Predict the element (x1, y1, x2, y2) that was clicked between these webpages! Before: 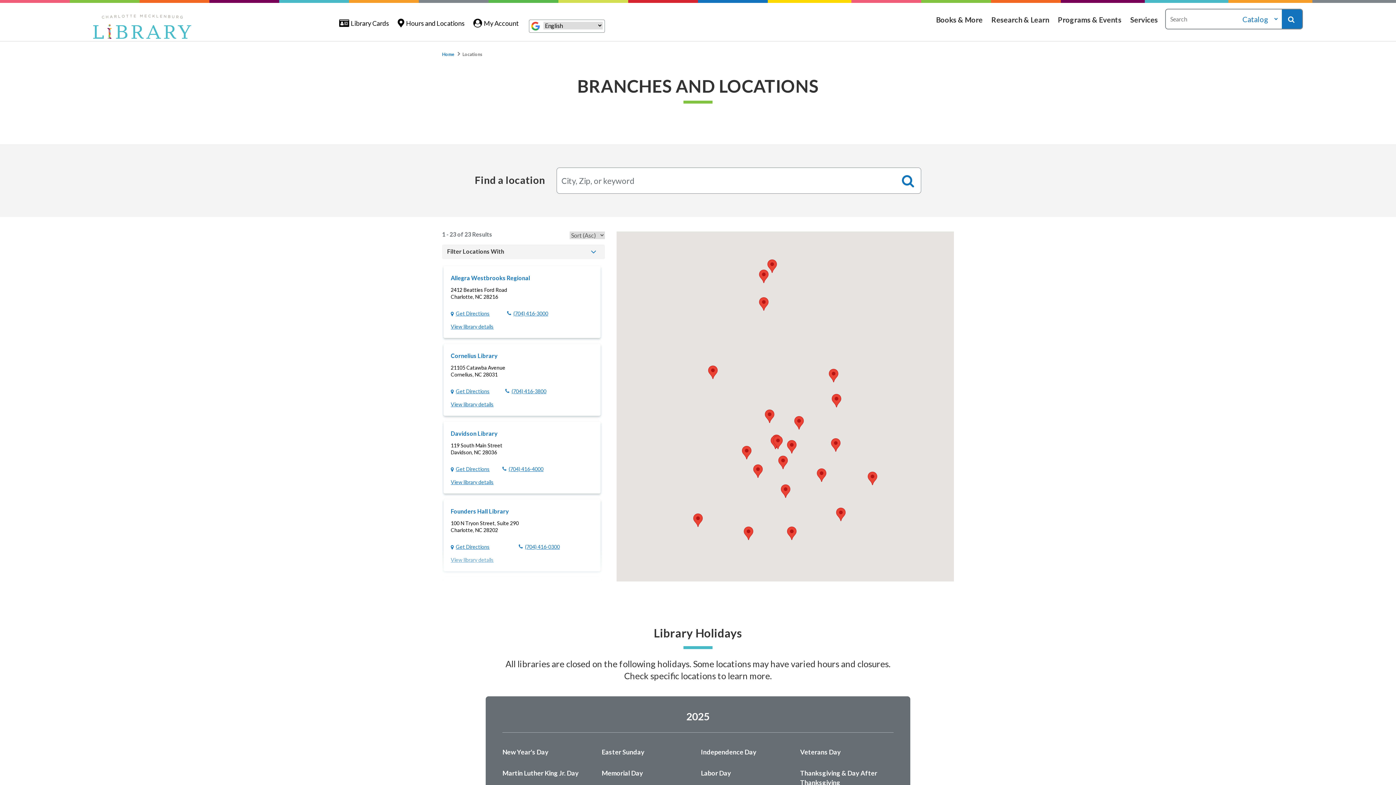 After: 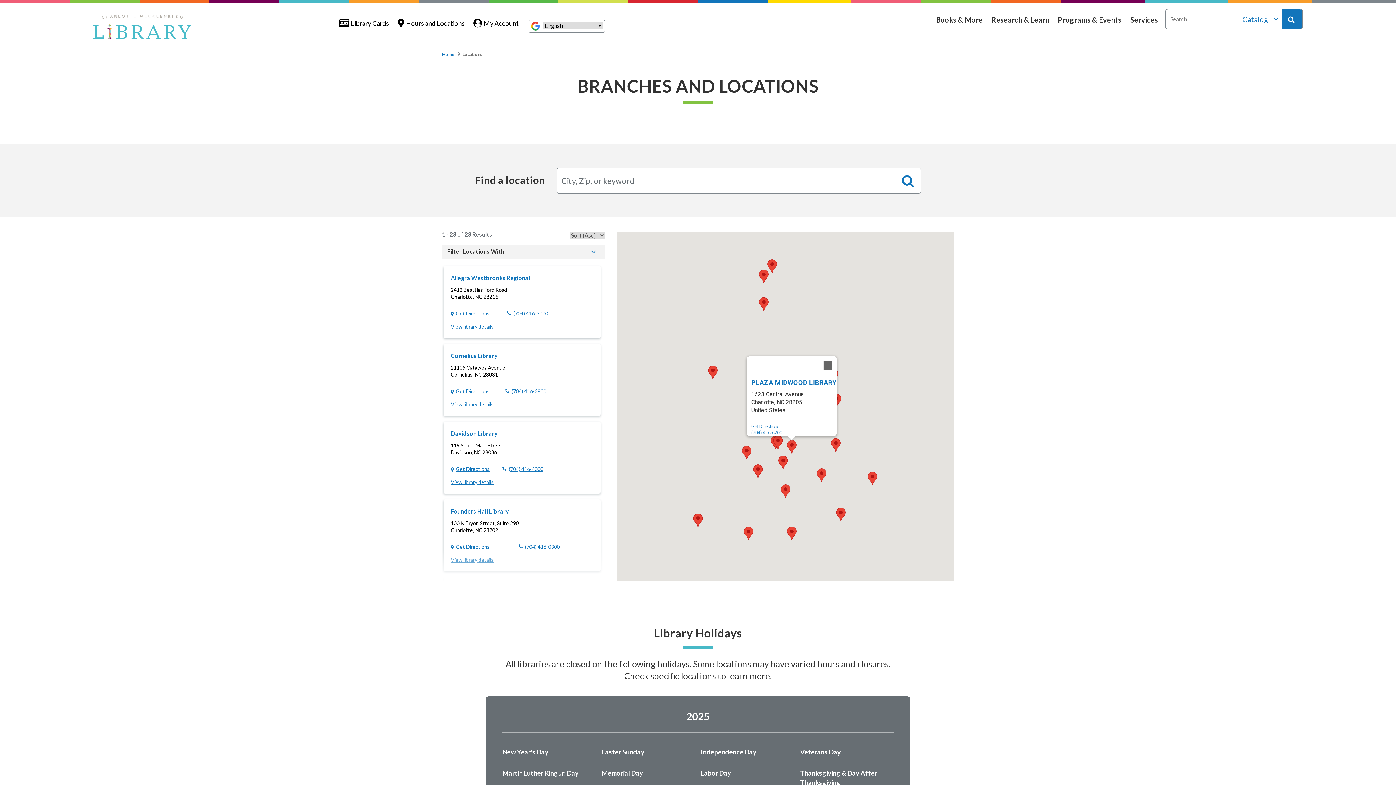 Action: label: Plaza Midwood Library bbox: (787, 440, 796, 453)